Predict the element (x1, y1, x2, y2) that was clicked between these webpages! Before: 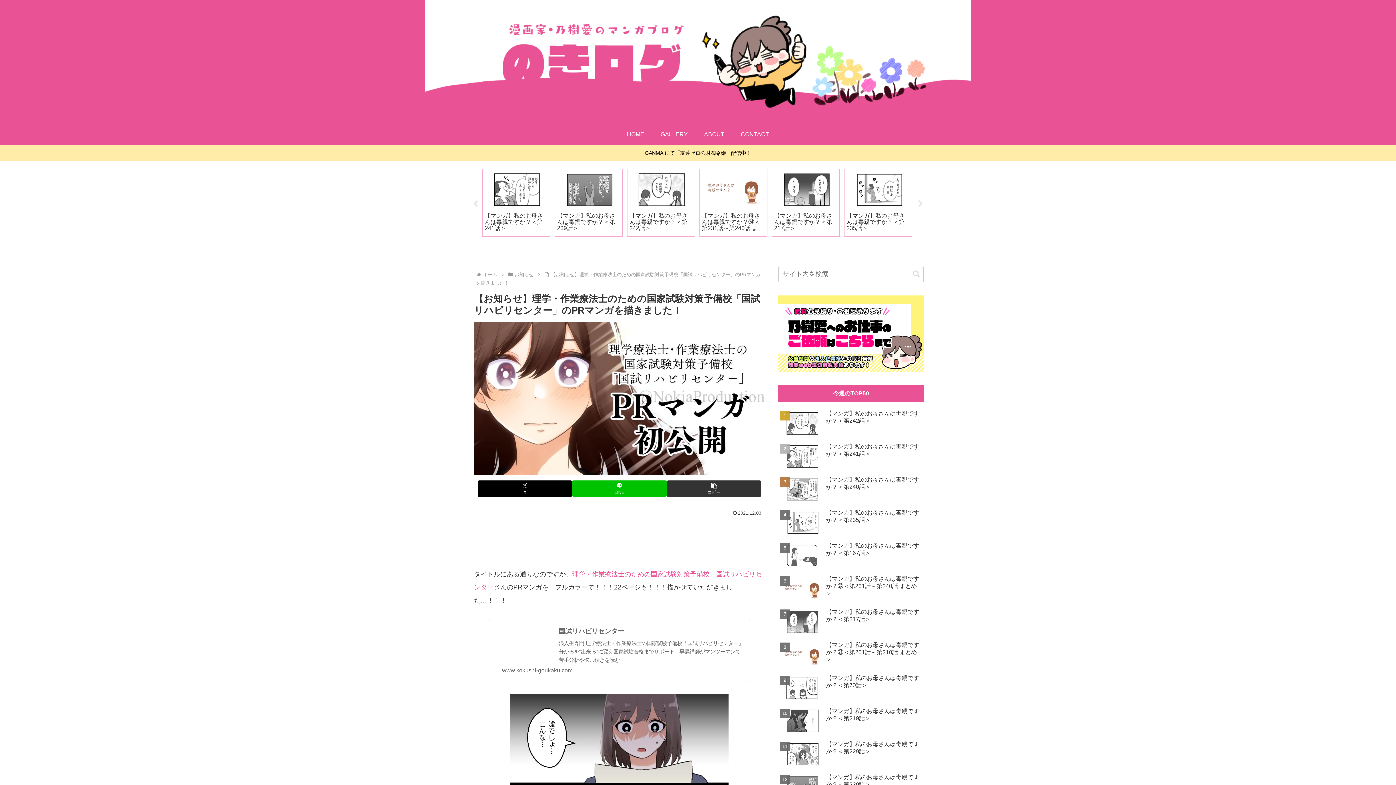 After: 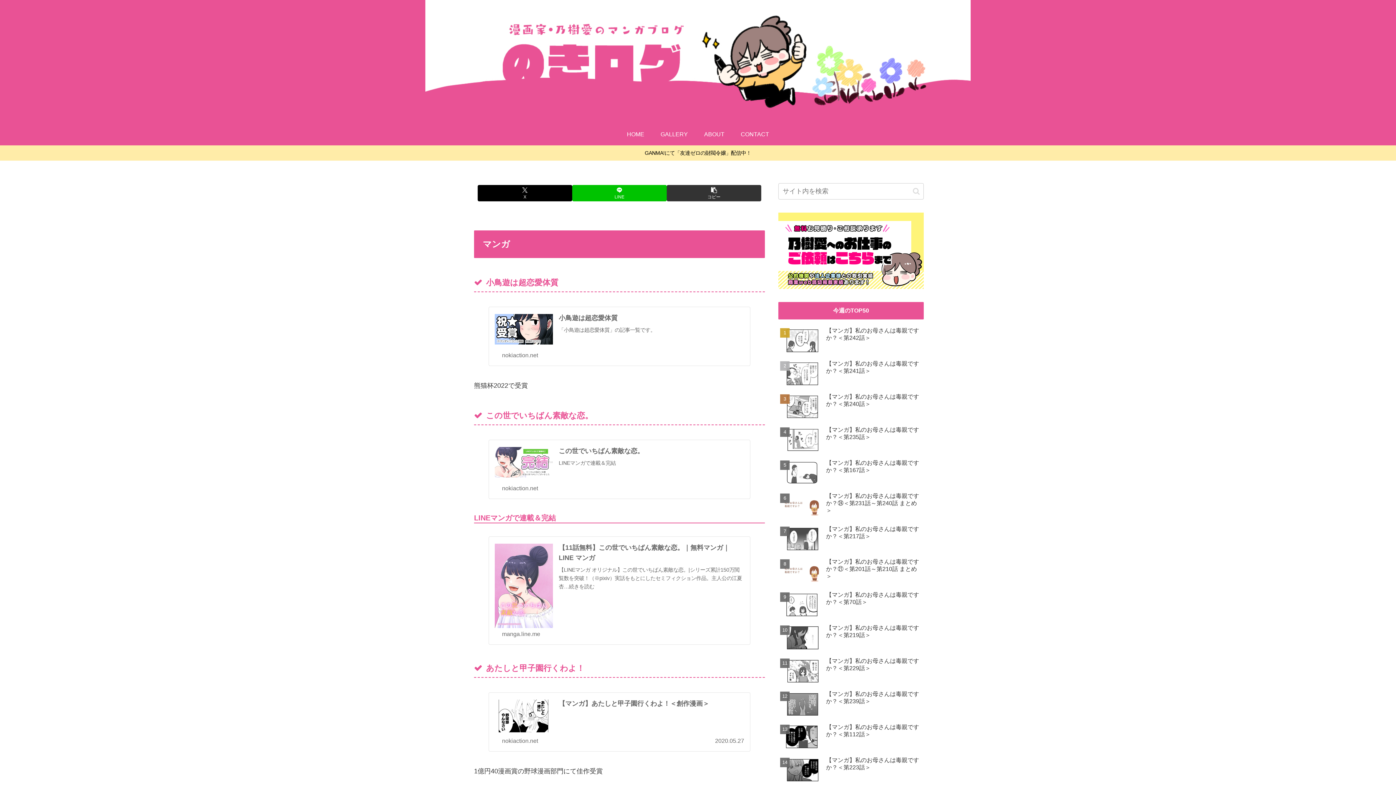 Action: bbox: (652, 123, 696, 145) label: GALLERY